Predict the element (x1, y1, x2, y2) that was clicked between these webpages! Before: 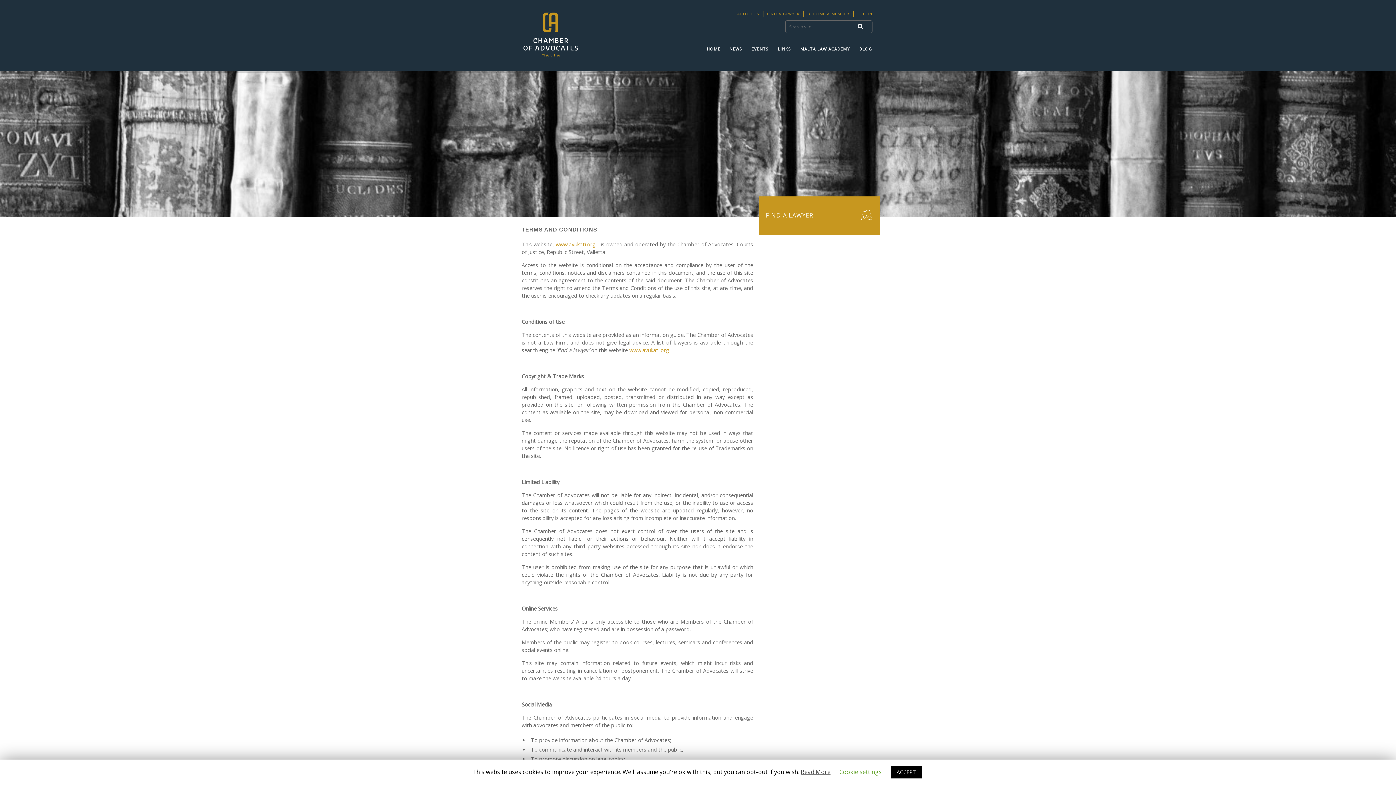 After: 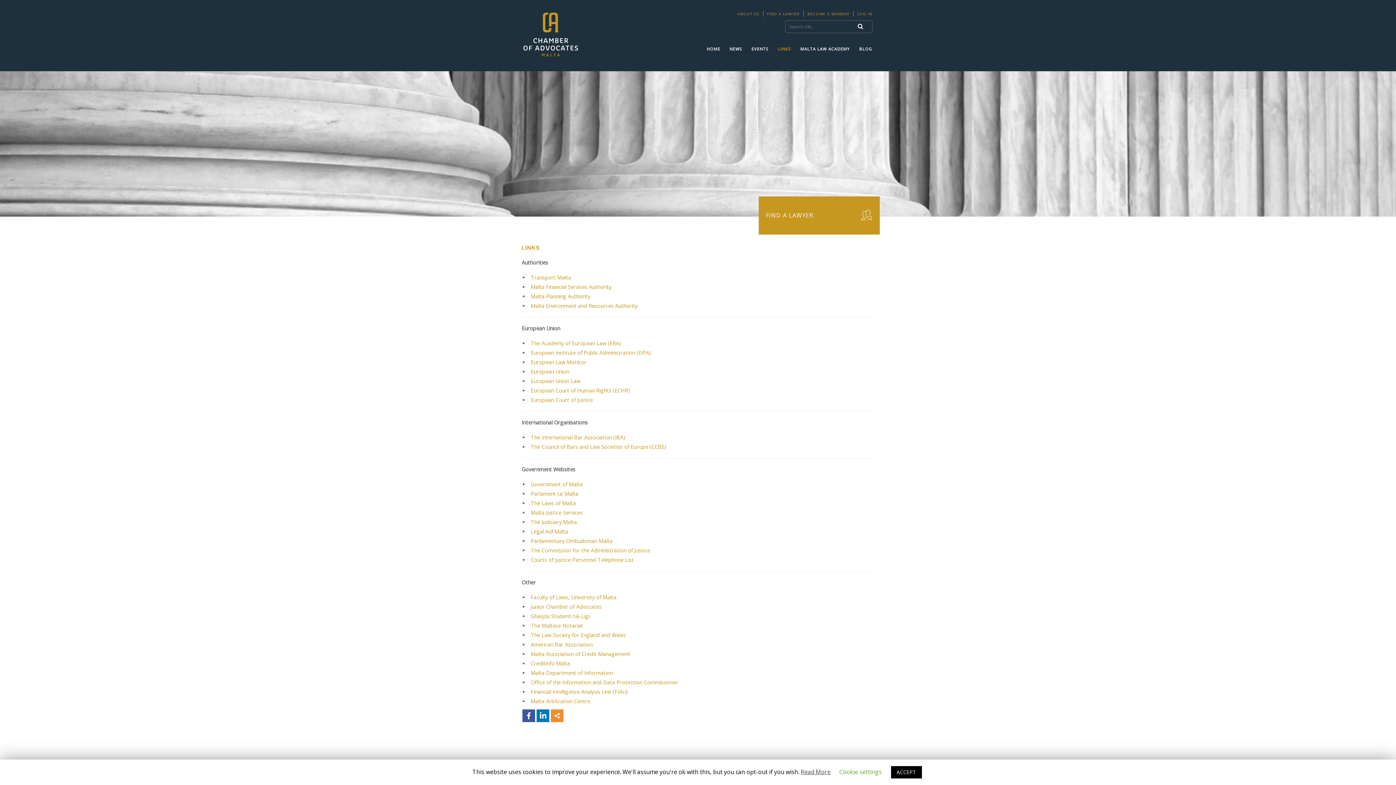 Action: label: LINKS bbox: (769, 45, 791, 52)